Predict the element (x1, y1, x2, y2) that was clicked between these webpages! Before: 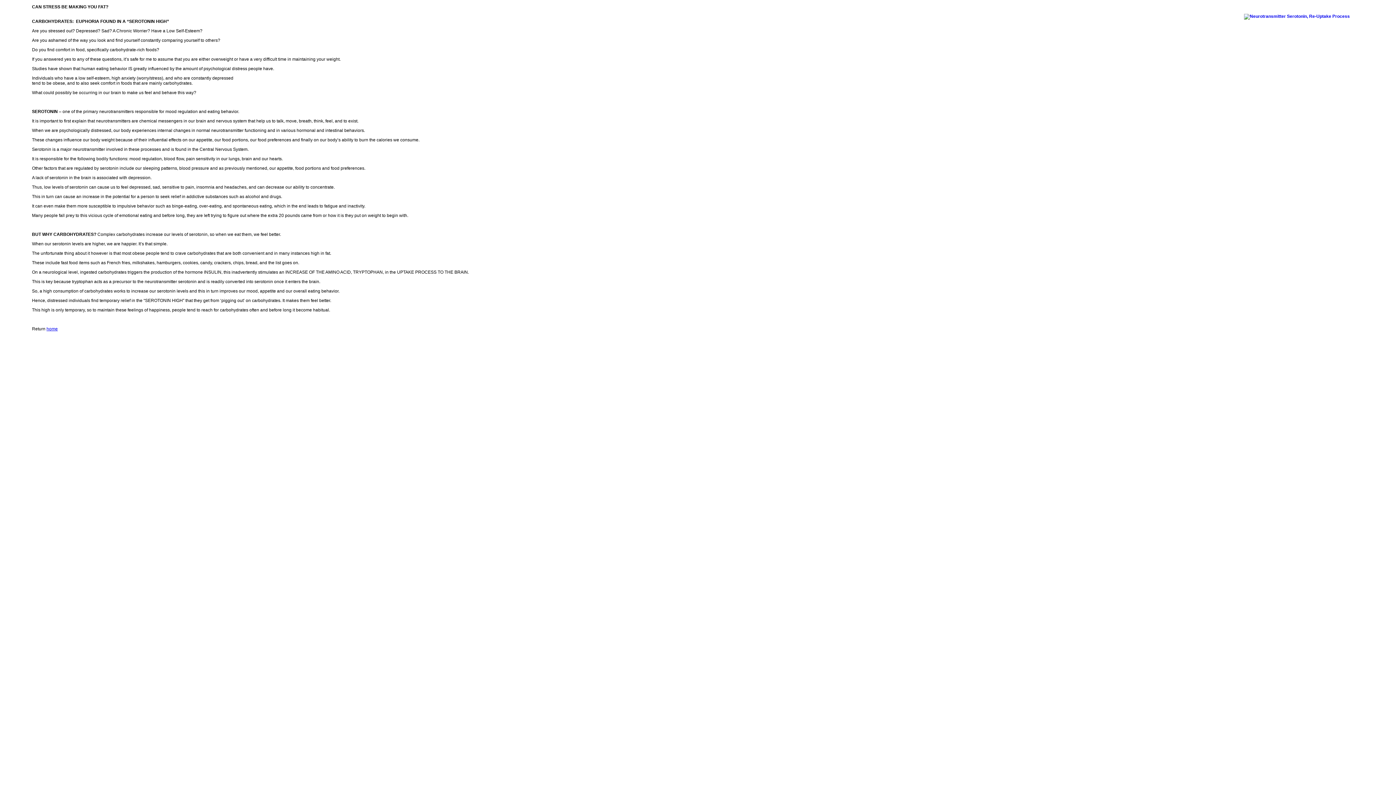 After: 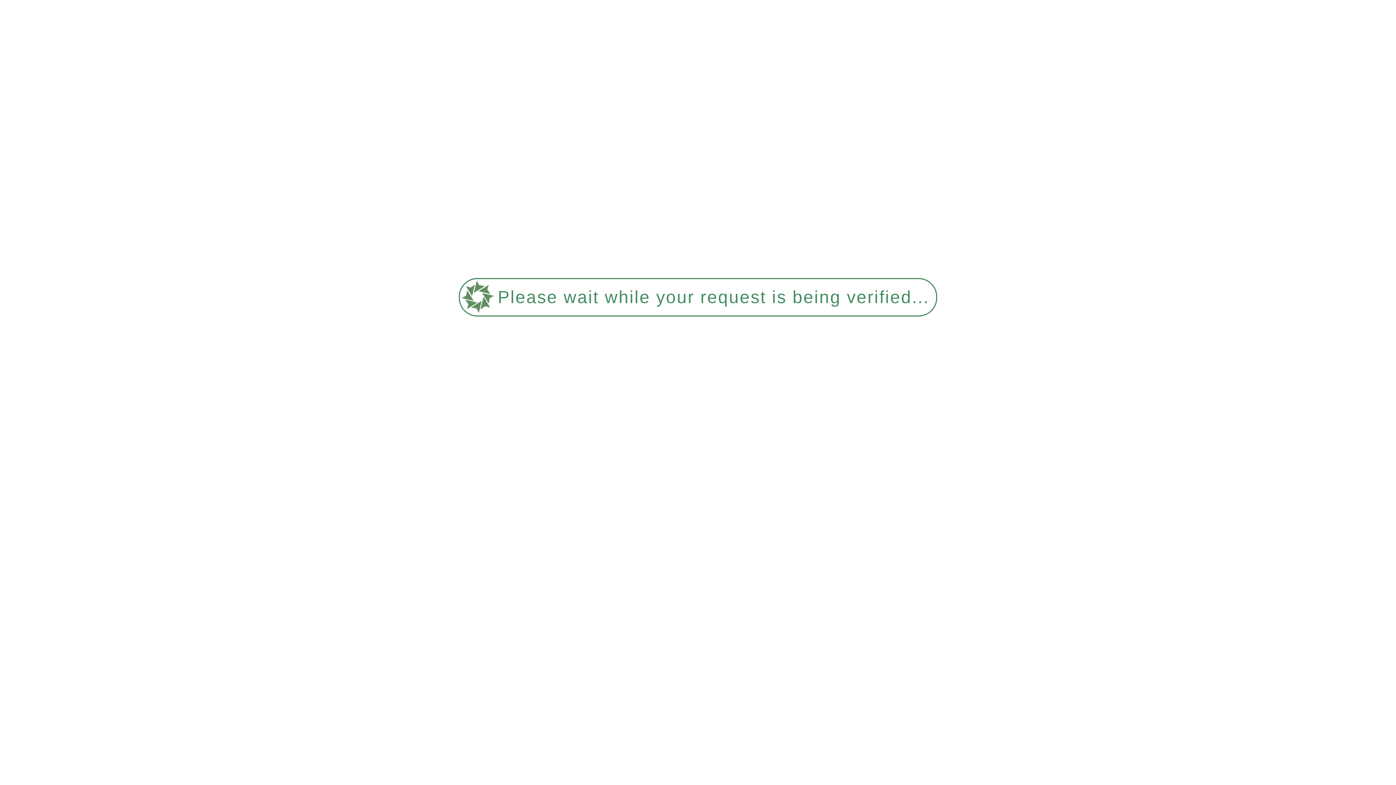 Action: label: home bbox: (46, 326, 57, 331)